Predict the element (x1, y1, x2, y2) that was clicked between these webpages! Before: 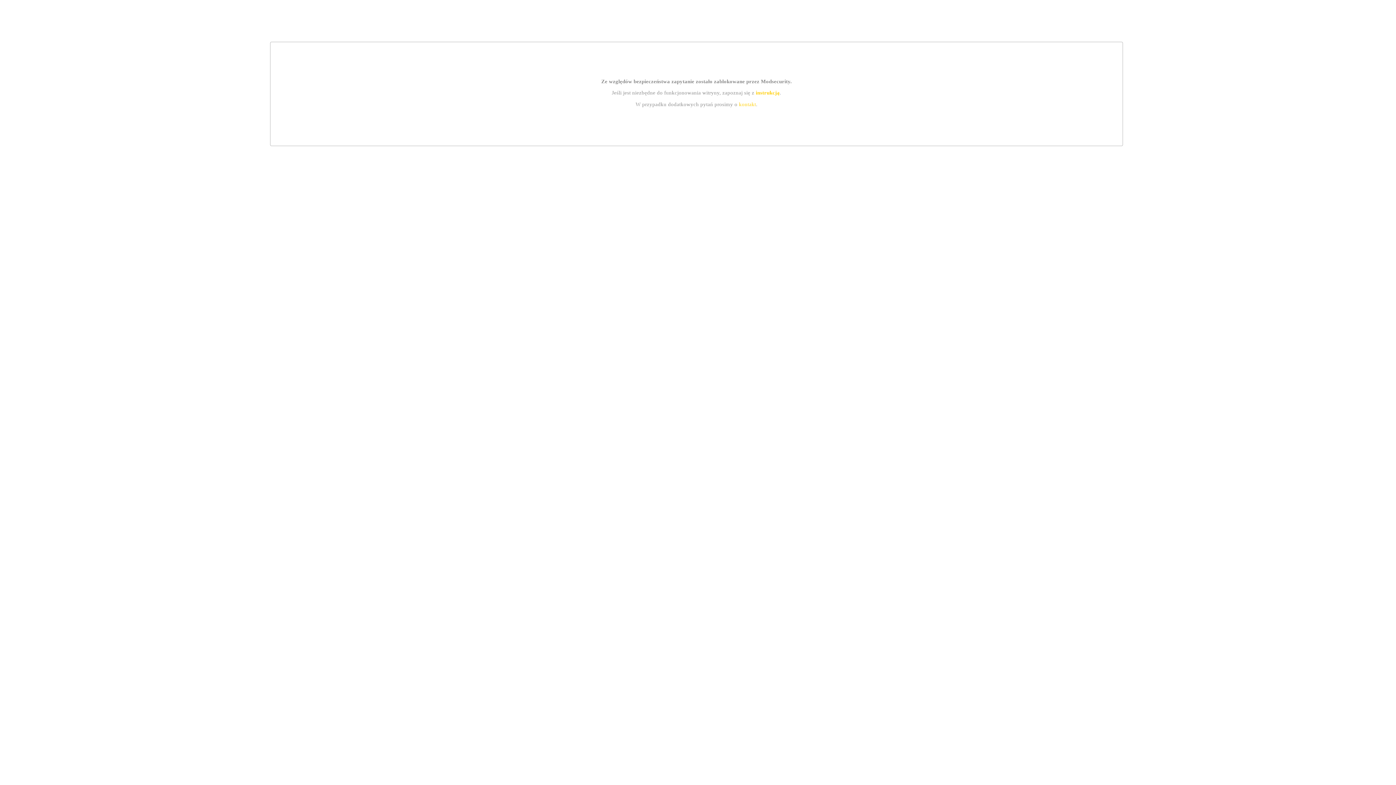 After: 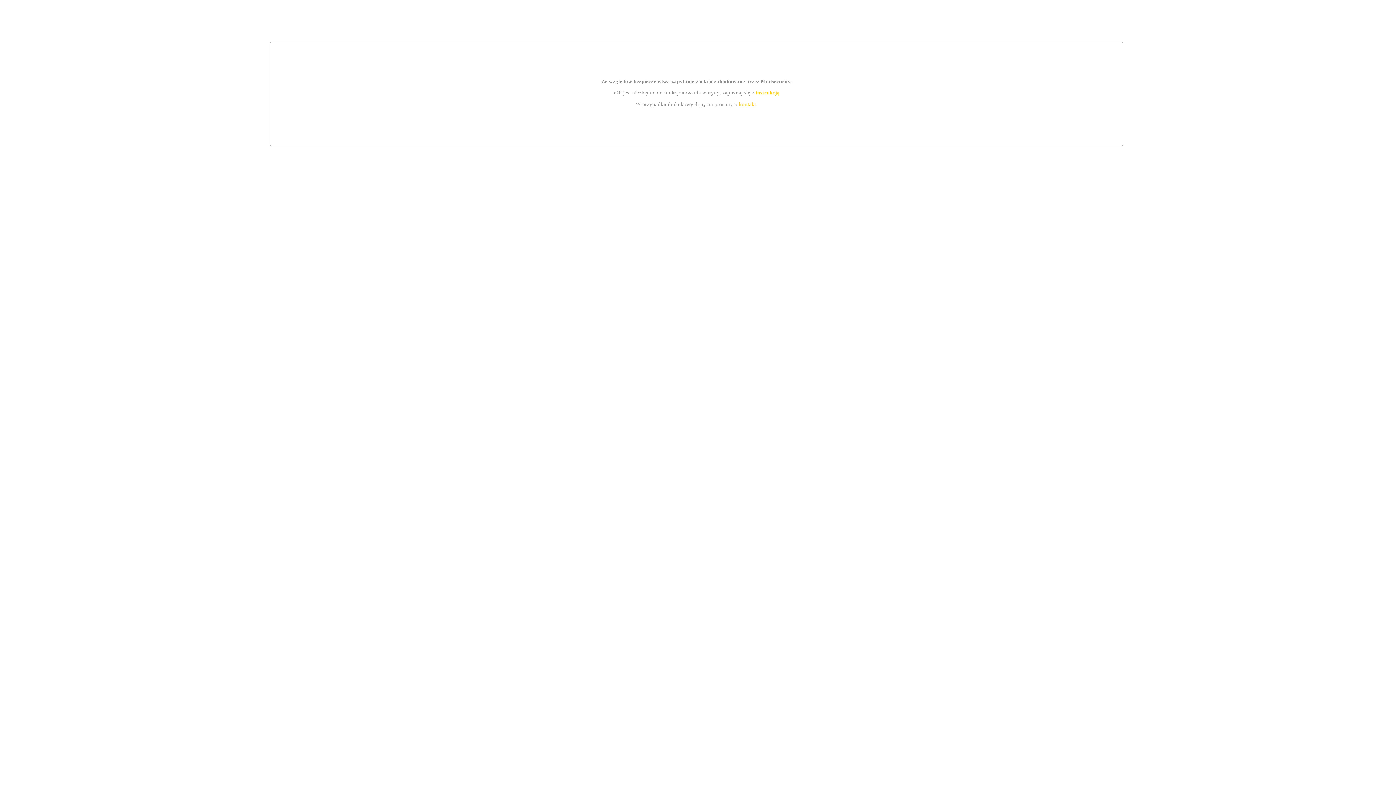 Action: label: instrukcją bbox: (755, 89, 779, 95)